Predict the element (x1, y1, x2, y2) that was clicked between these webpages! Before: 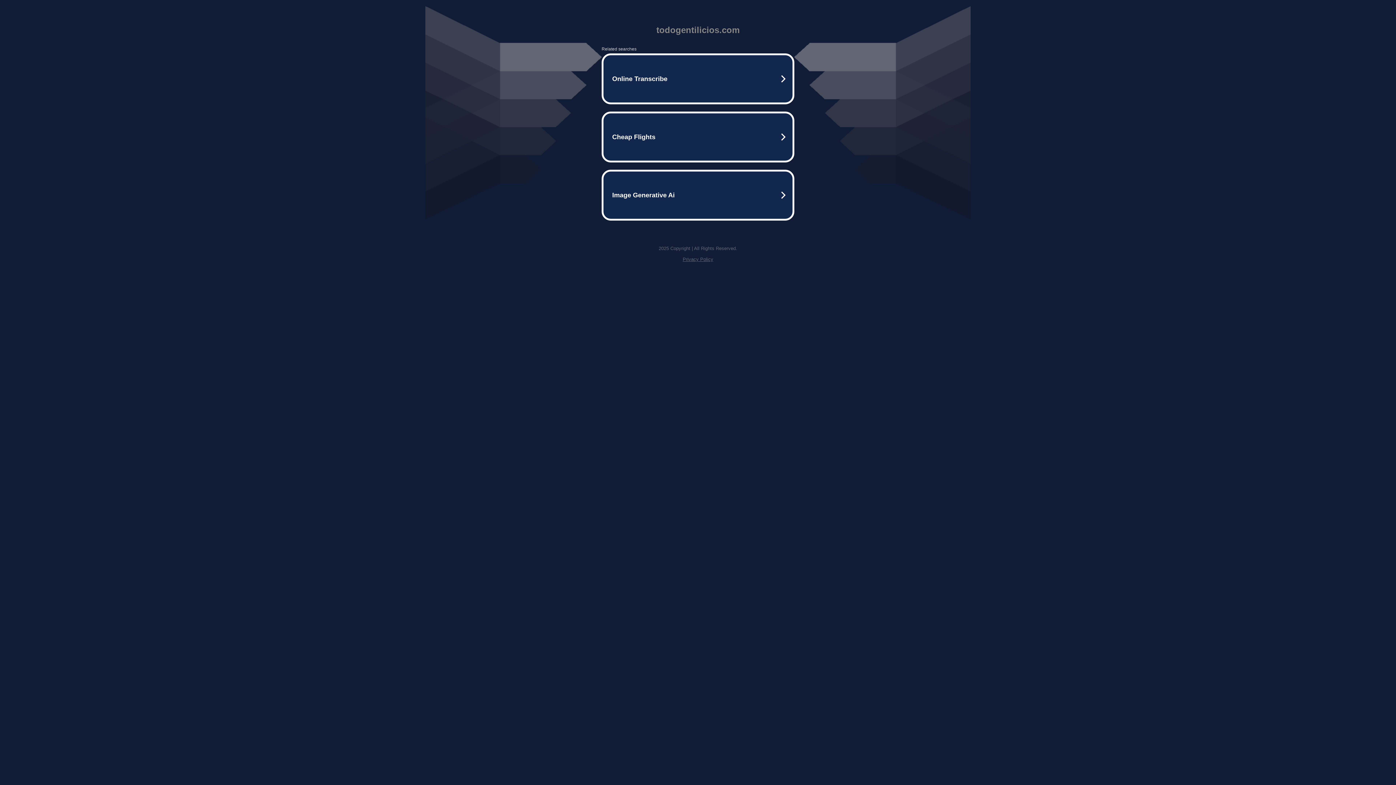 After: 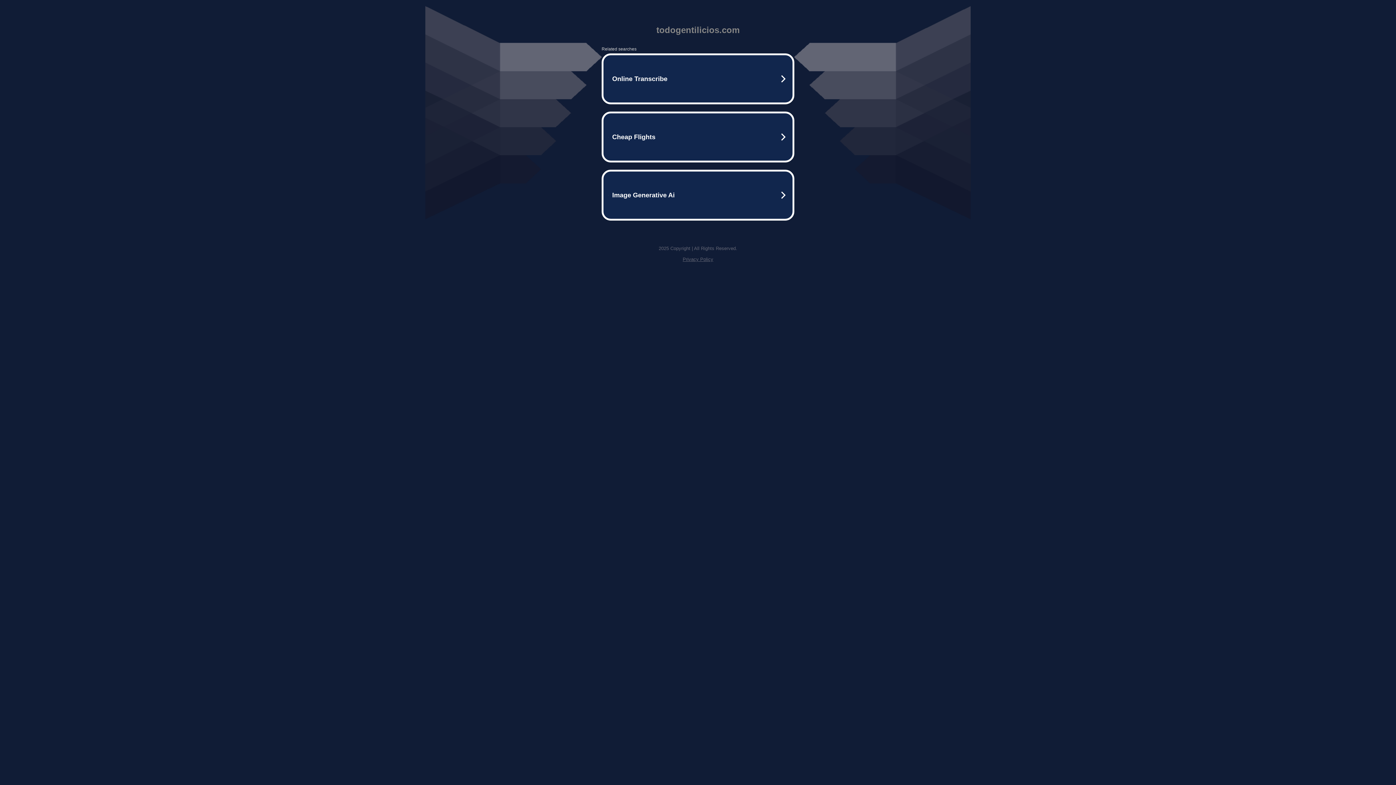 Action: label: Privacy Policy bbox: (682, 256, 713, 262)